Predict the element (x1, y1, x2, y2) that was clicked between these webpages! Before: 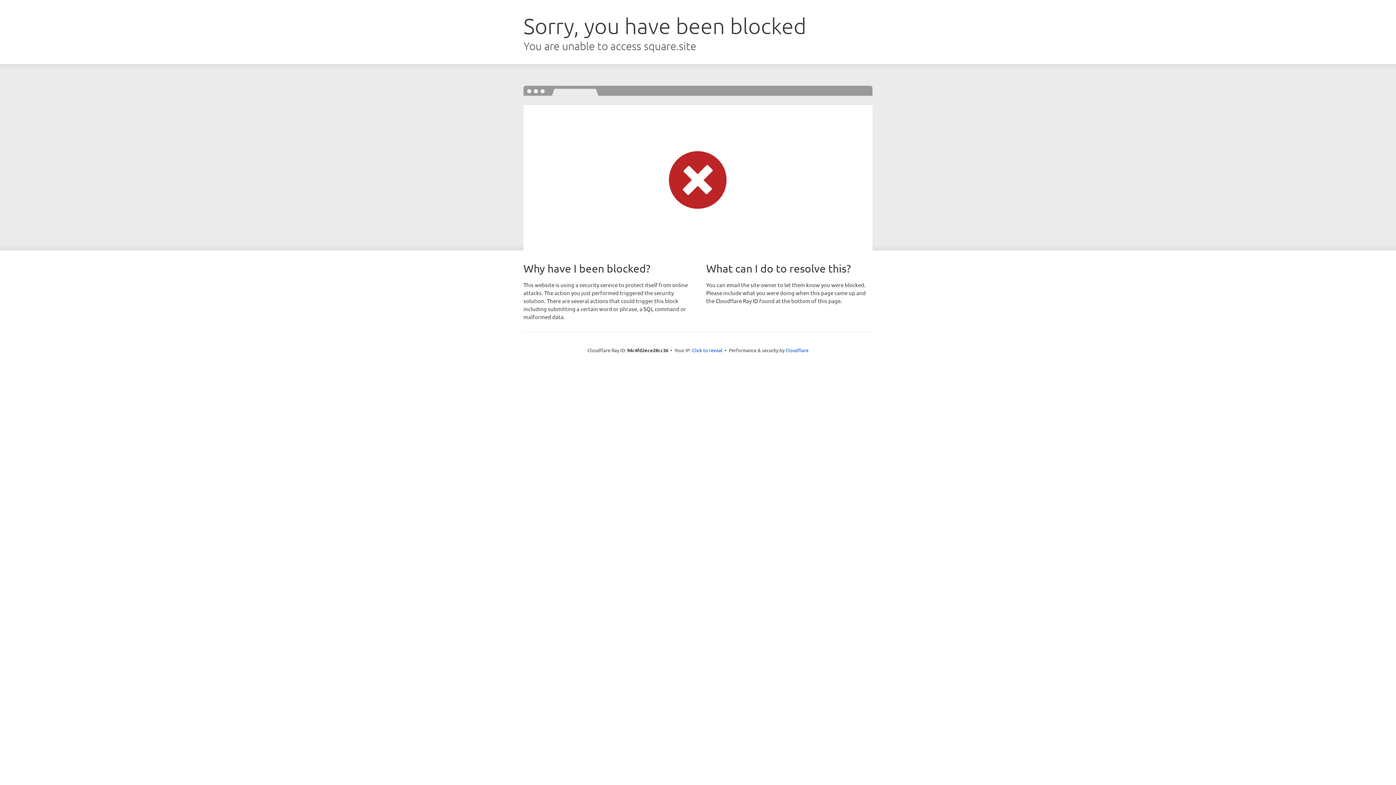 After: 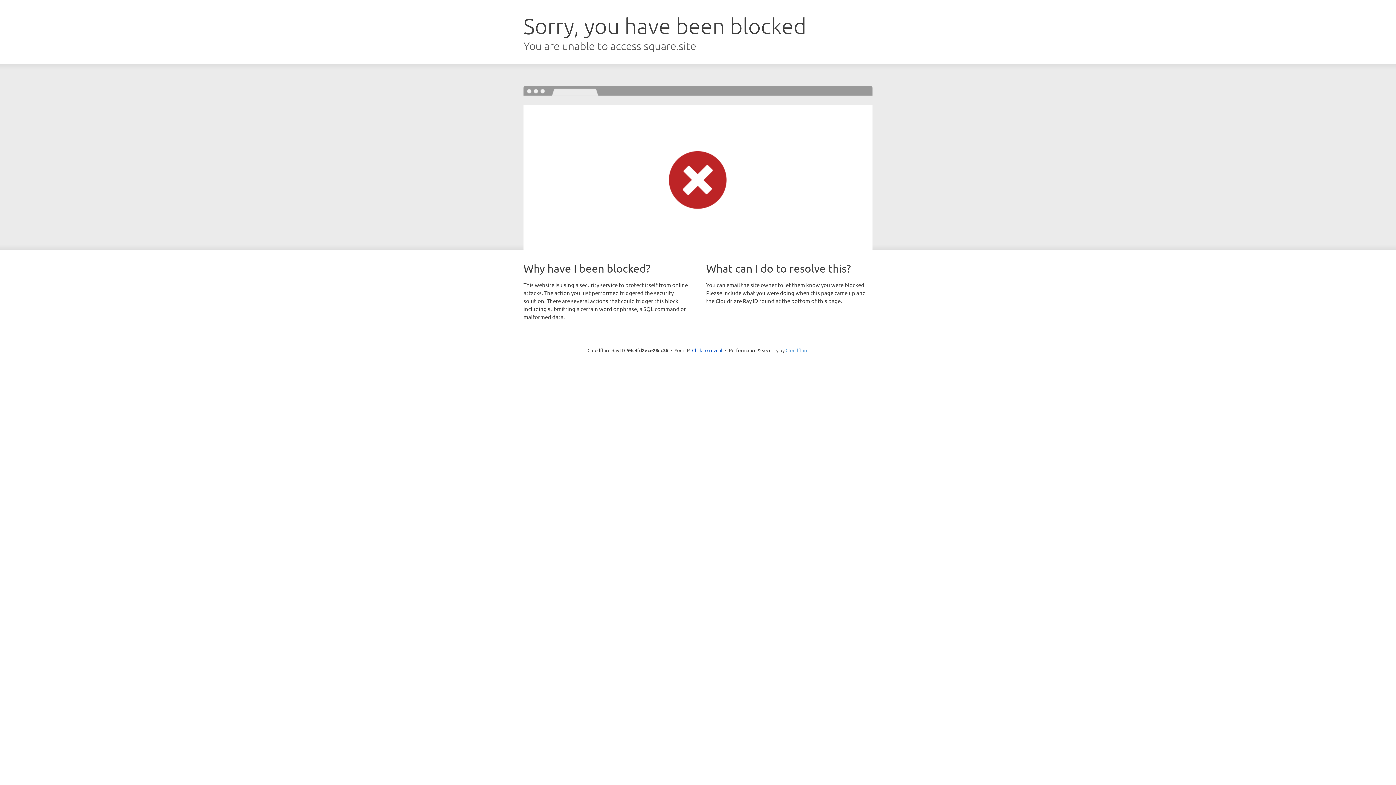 Action: bbox: (785, 347, 808, 353) label: Cloudflare